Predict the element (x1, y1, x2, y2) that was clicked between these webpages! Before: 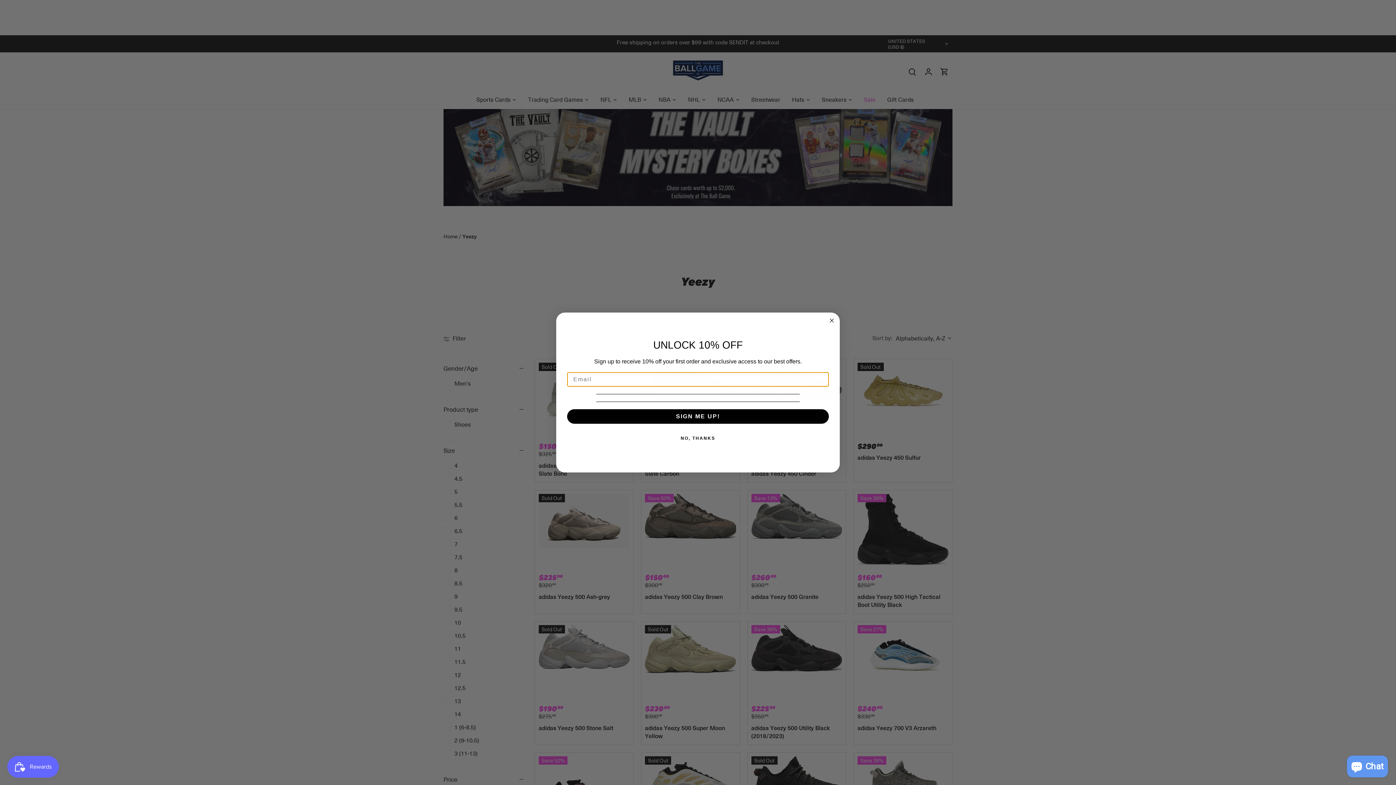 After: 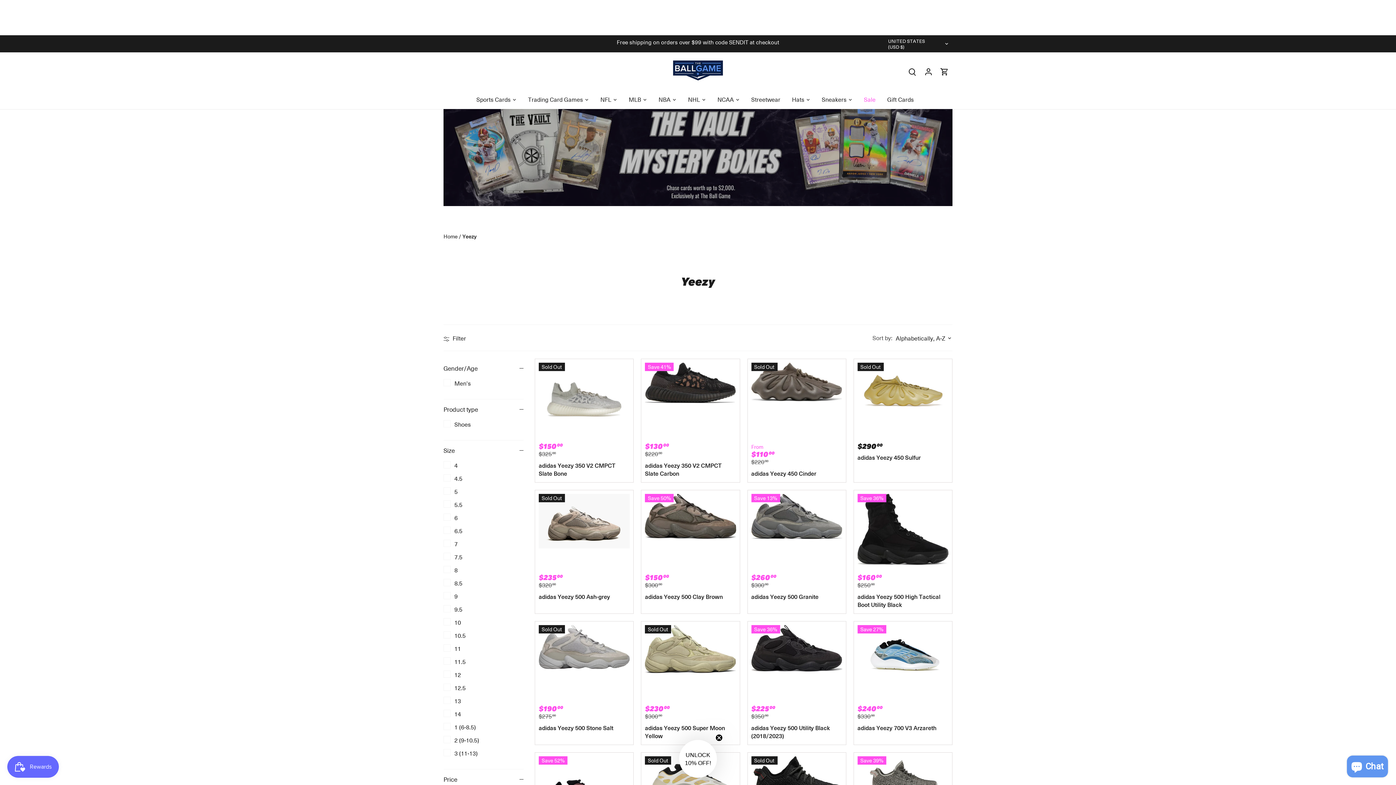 Action: bbox: (565, 431, 830, 445) label: NO, THANKS